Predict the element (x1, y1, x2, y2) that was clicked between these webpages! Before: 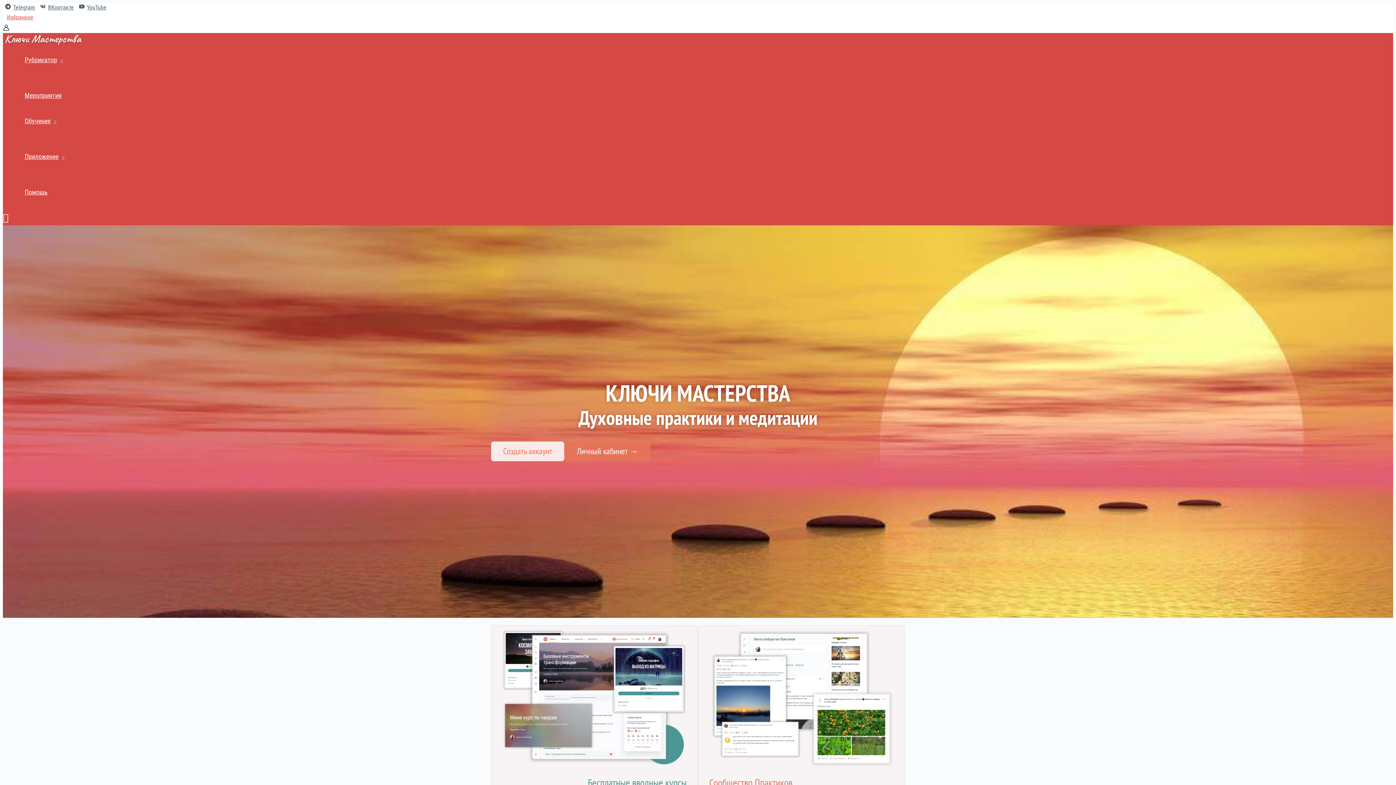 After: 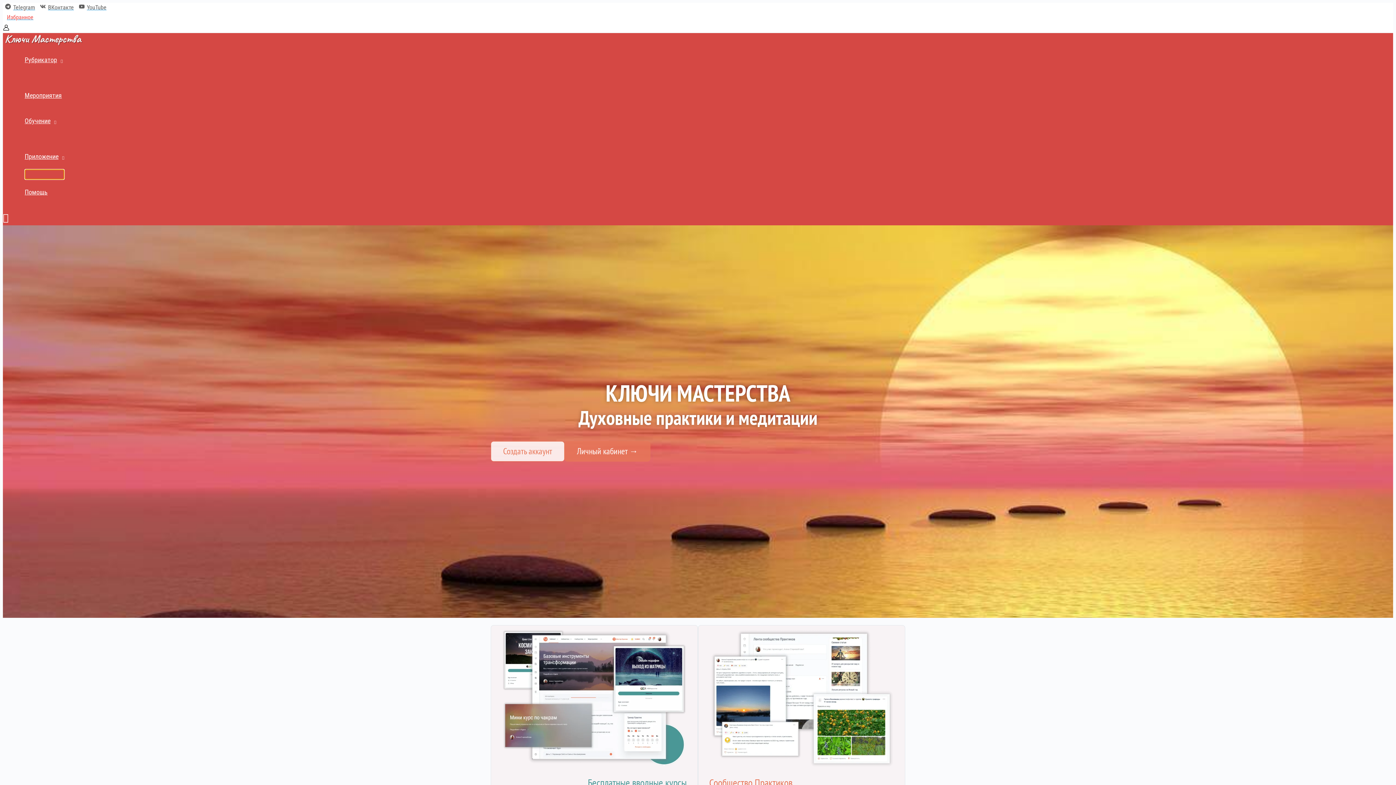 Action: bbox: (24, 169, 64, 179) label: Переключатель меню